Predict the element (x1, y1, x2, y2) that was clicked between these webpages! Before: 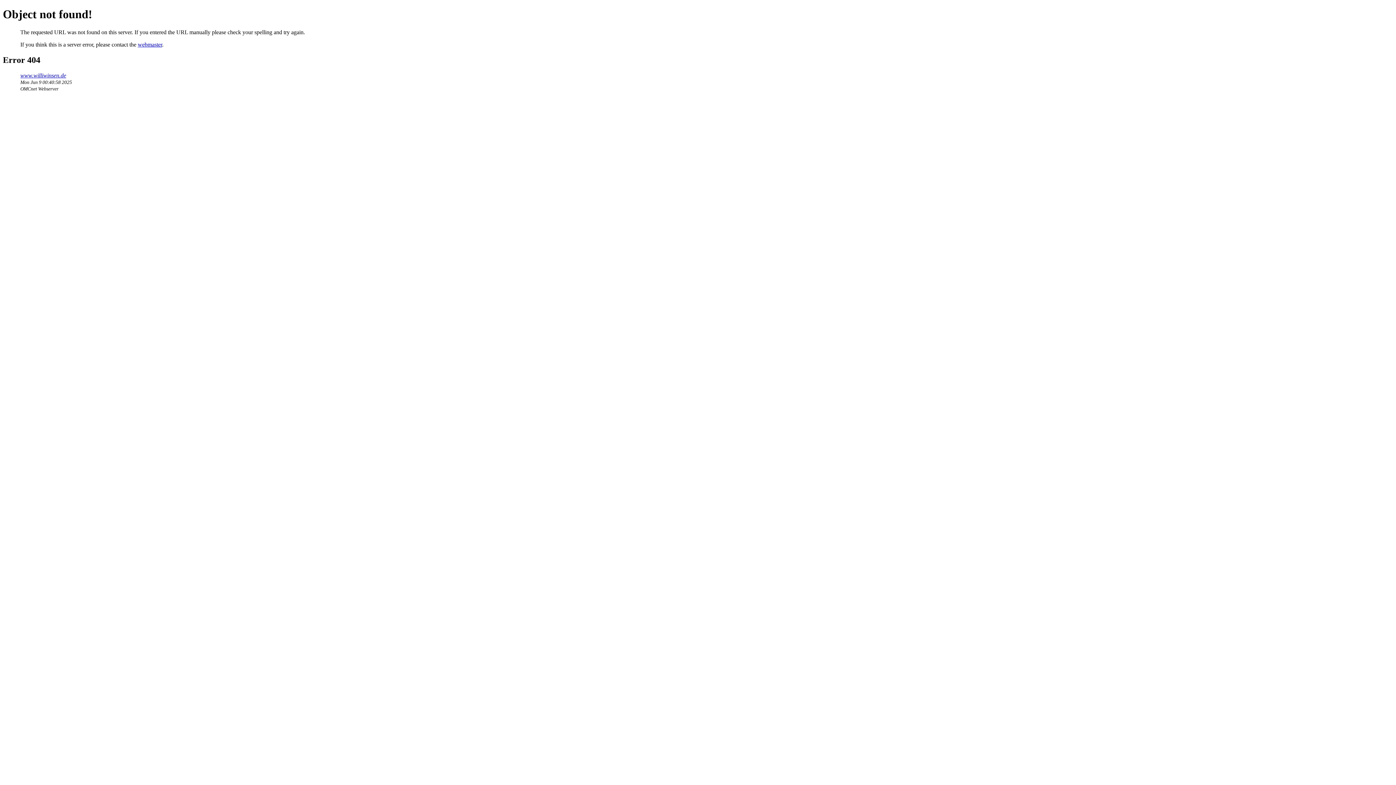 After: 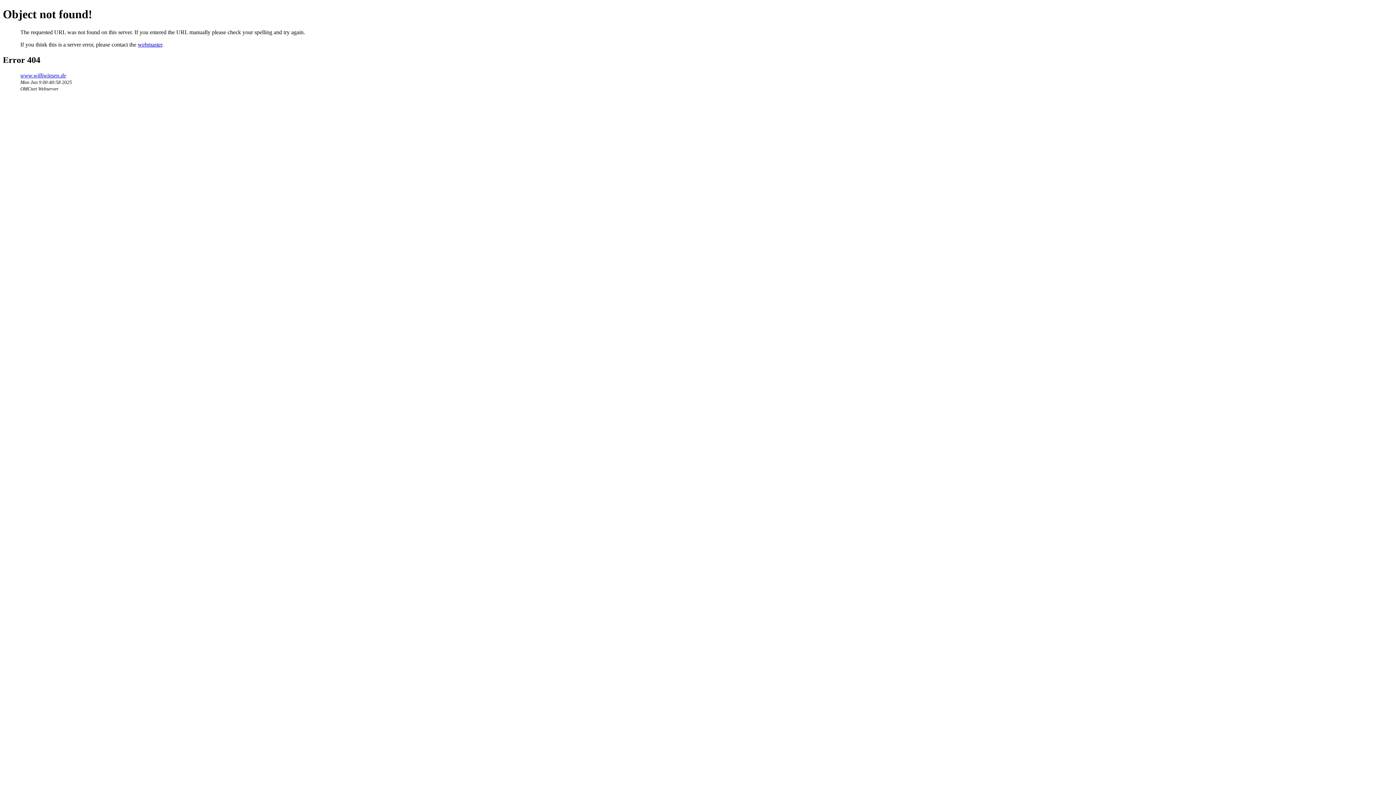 Action: label: webmaster bbox: (137, 41, 162, 47)